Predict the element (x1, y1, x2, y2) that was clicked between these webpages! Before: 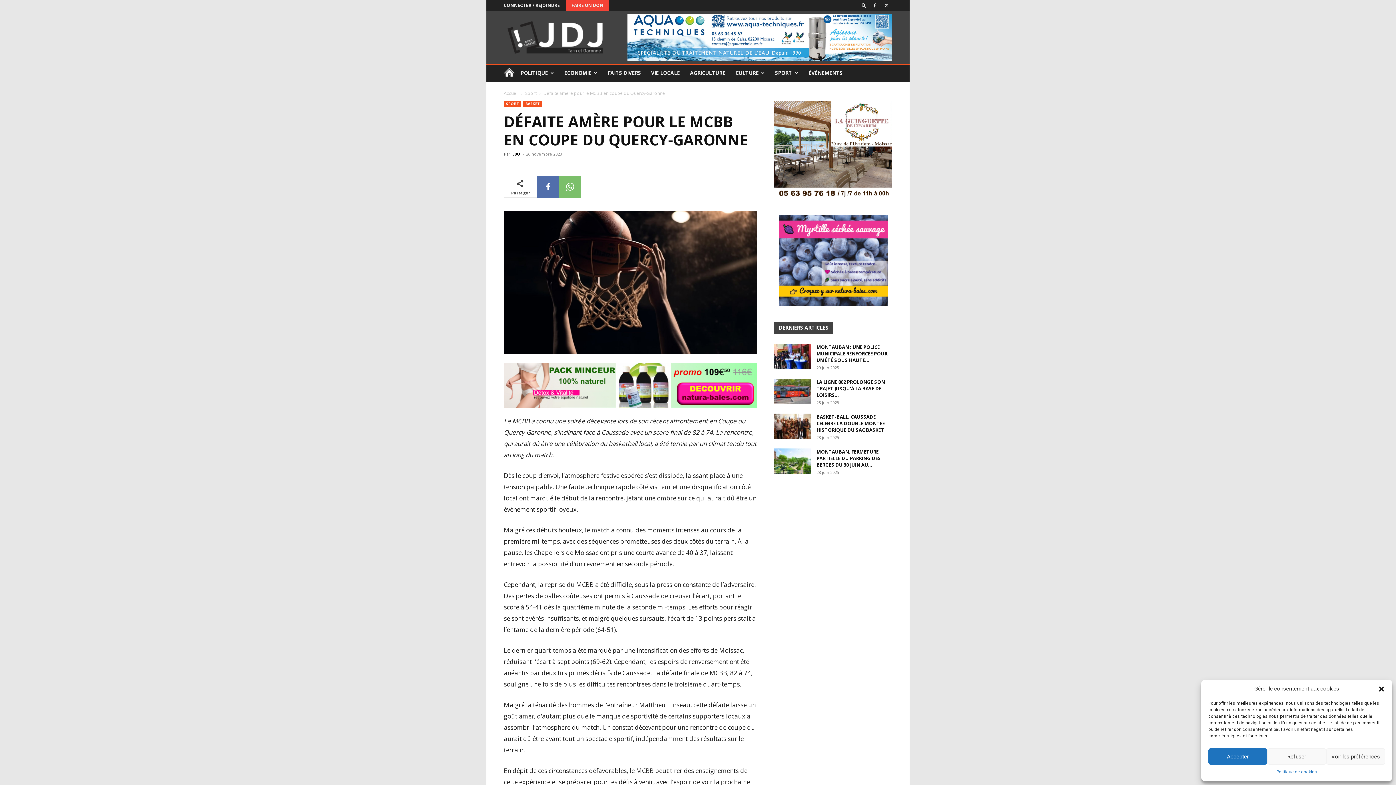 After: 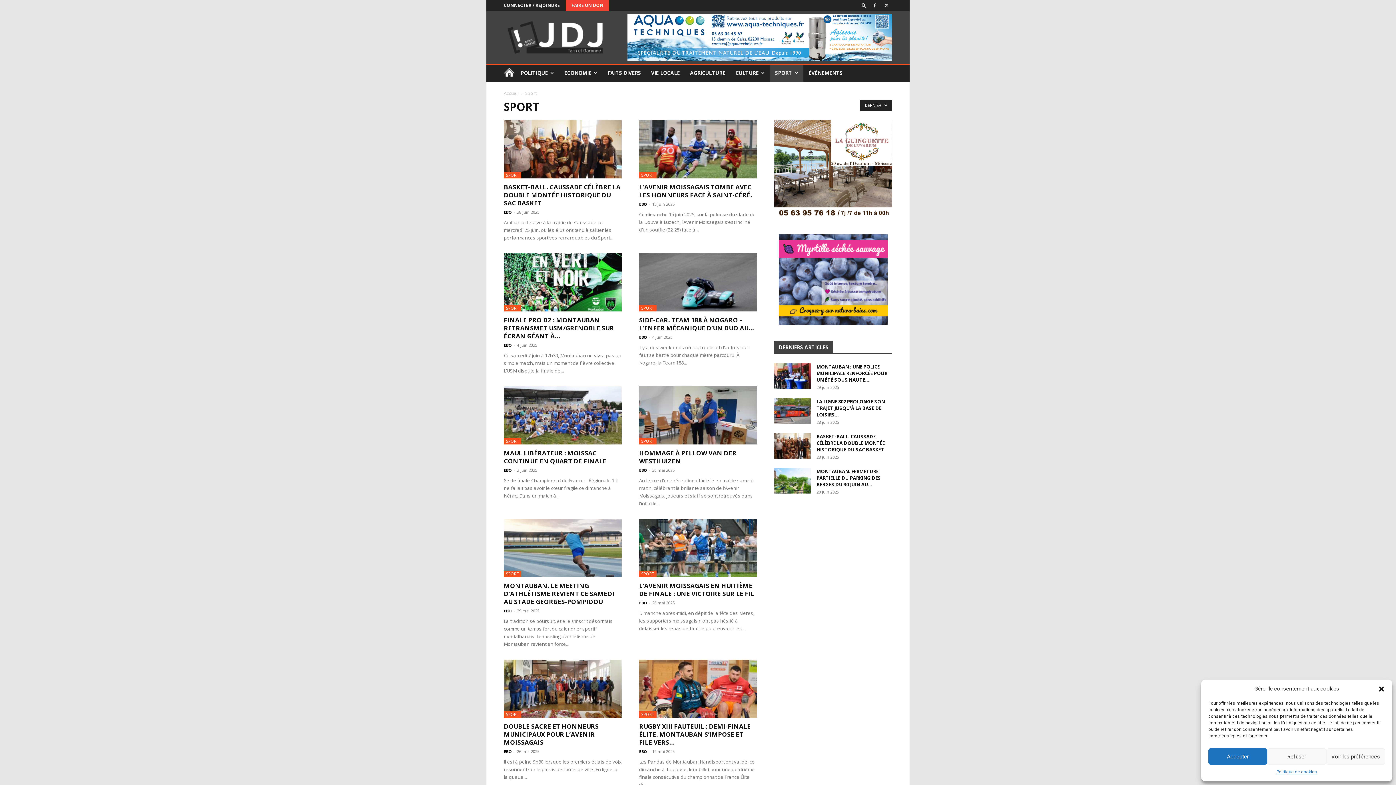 Action: label: SPORT bbox: (770, 64, 803, 82)